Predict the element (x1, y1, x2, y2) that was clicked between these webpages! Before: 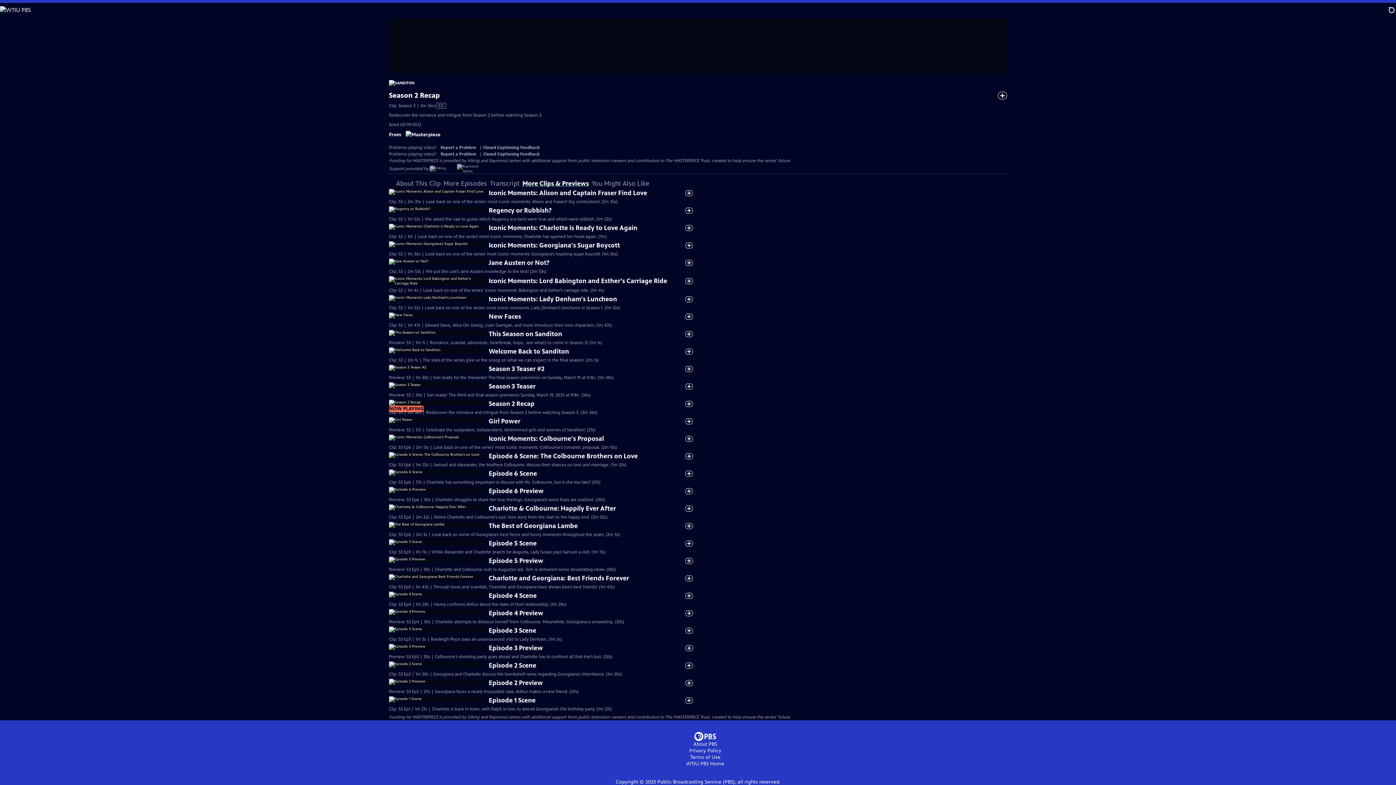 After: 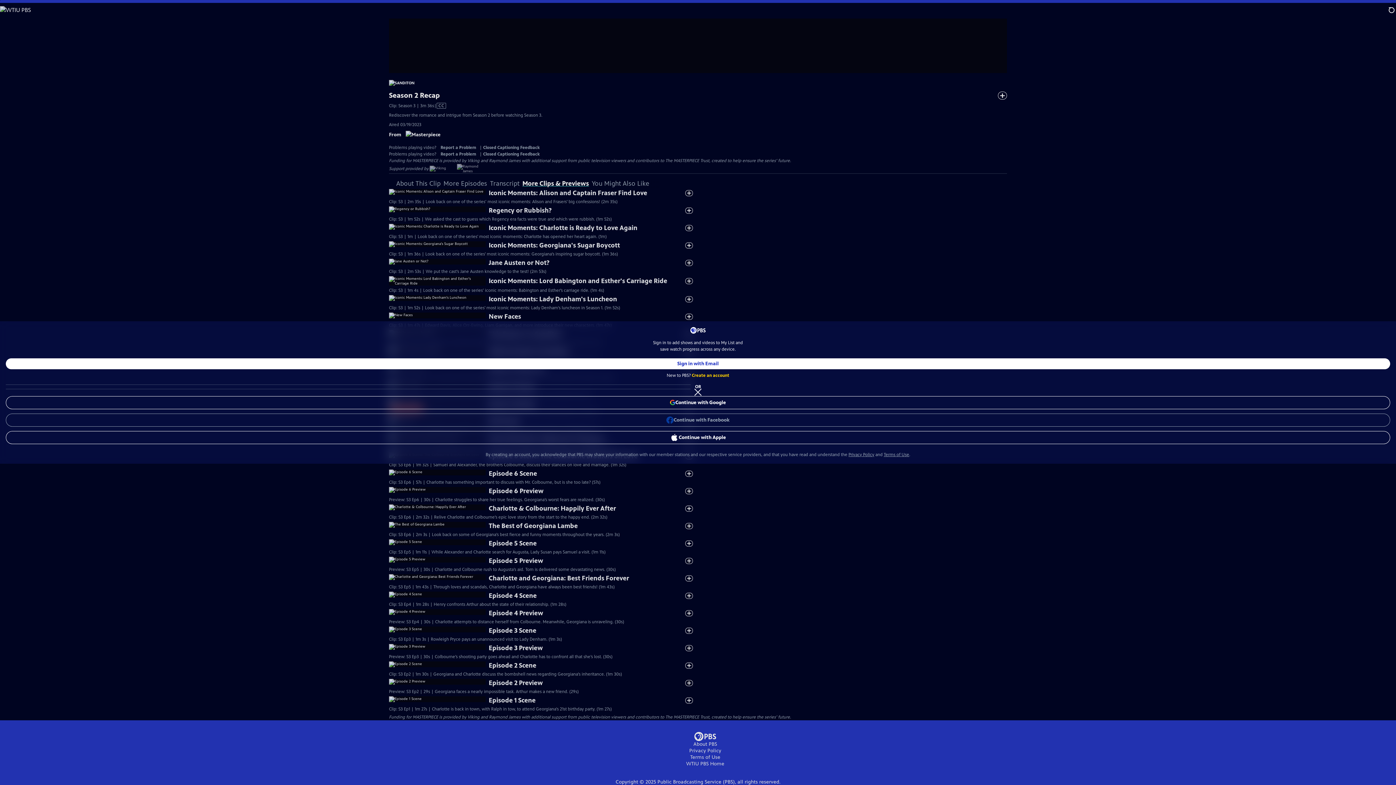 Action: bbox: (685, 418, 693, 424) label: Sign in to add to My List